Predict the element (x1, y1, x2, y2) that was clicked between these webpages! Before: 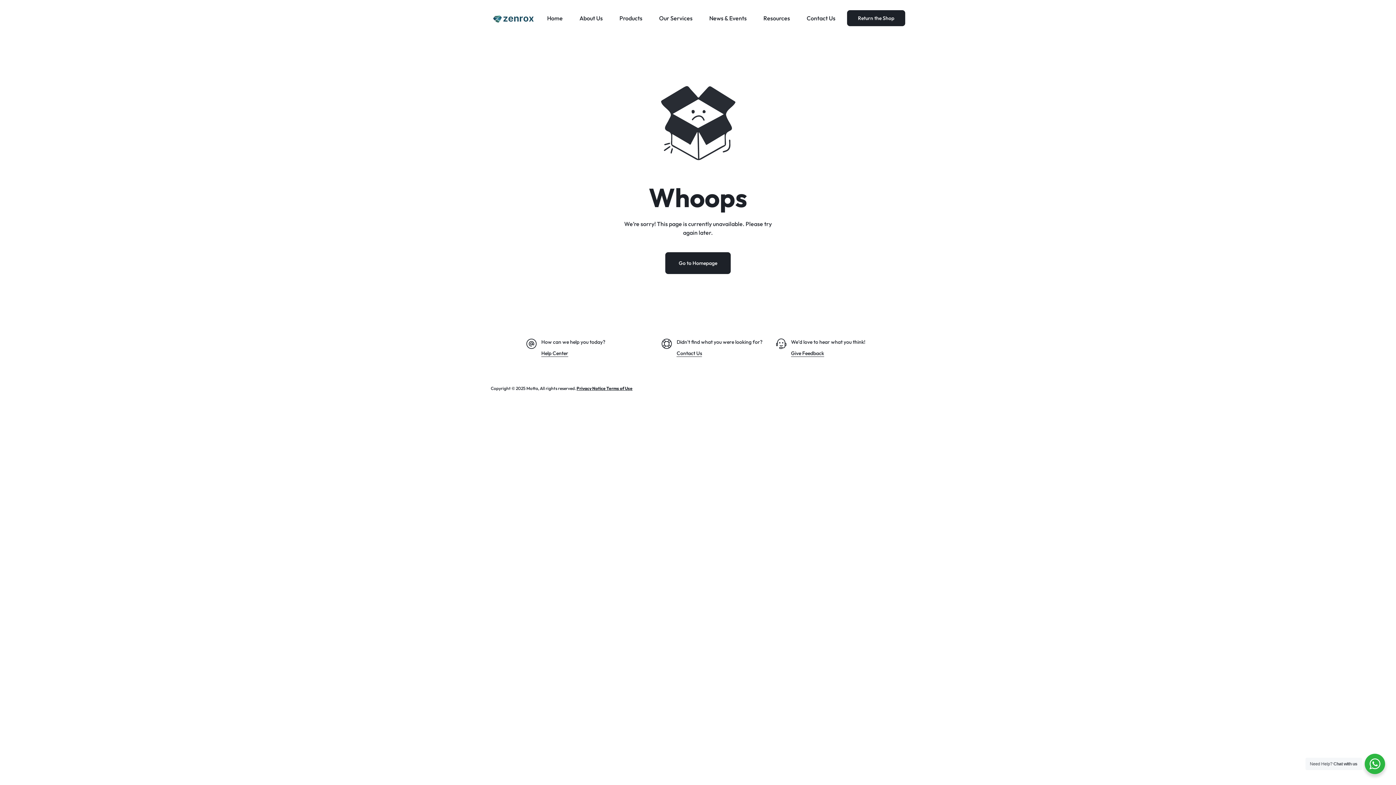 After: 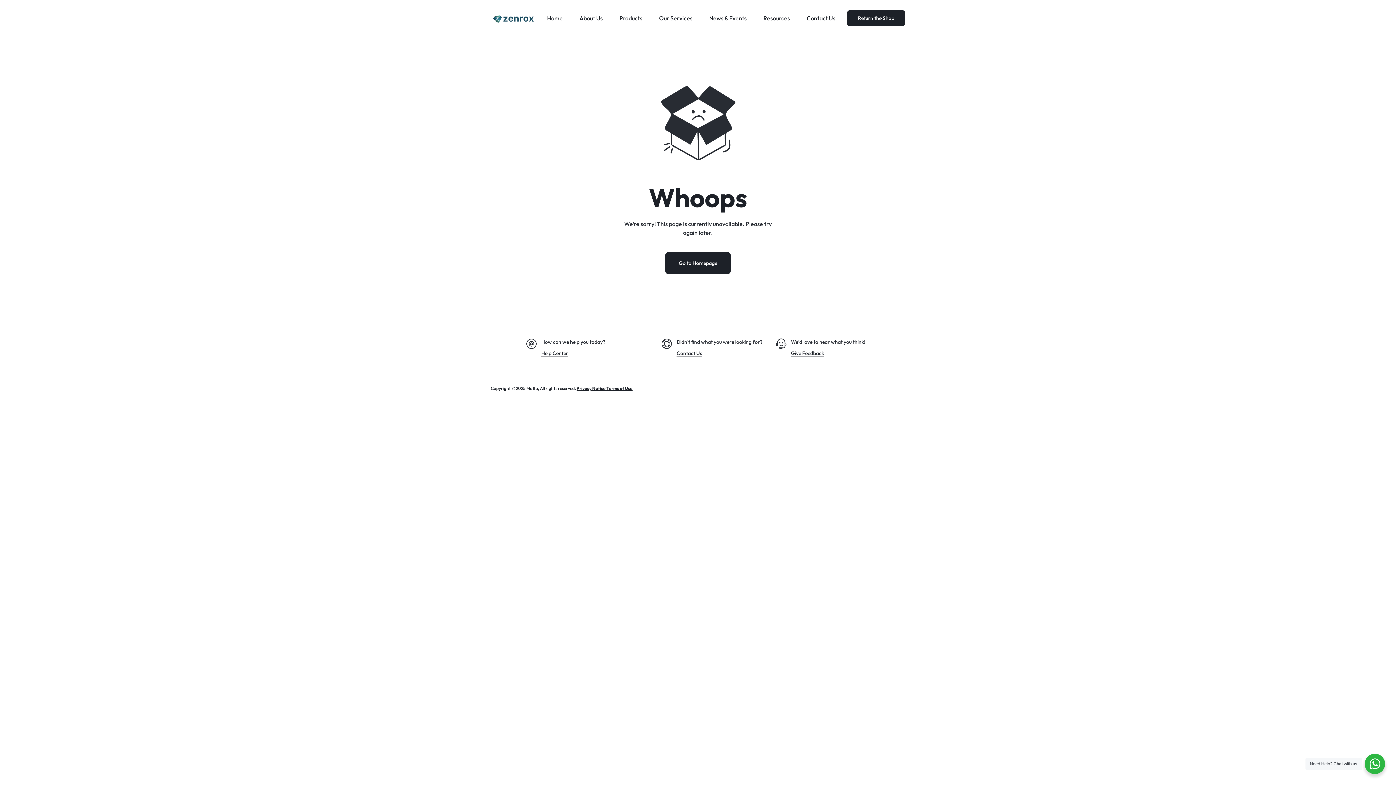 Action: label: Give Feedback bbox: (791, 350, 824, 357)